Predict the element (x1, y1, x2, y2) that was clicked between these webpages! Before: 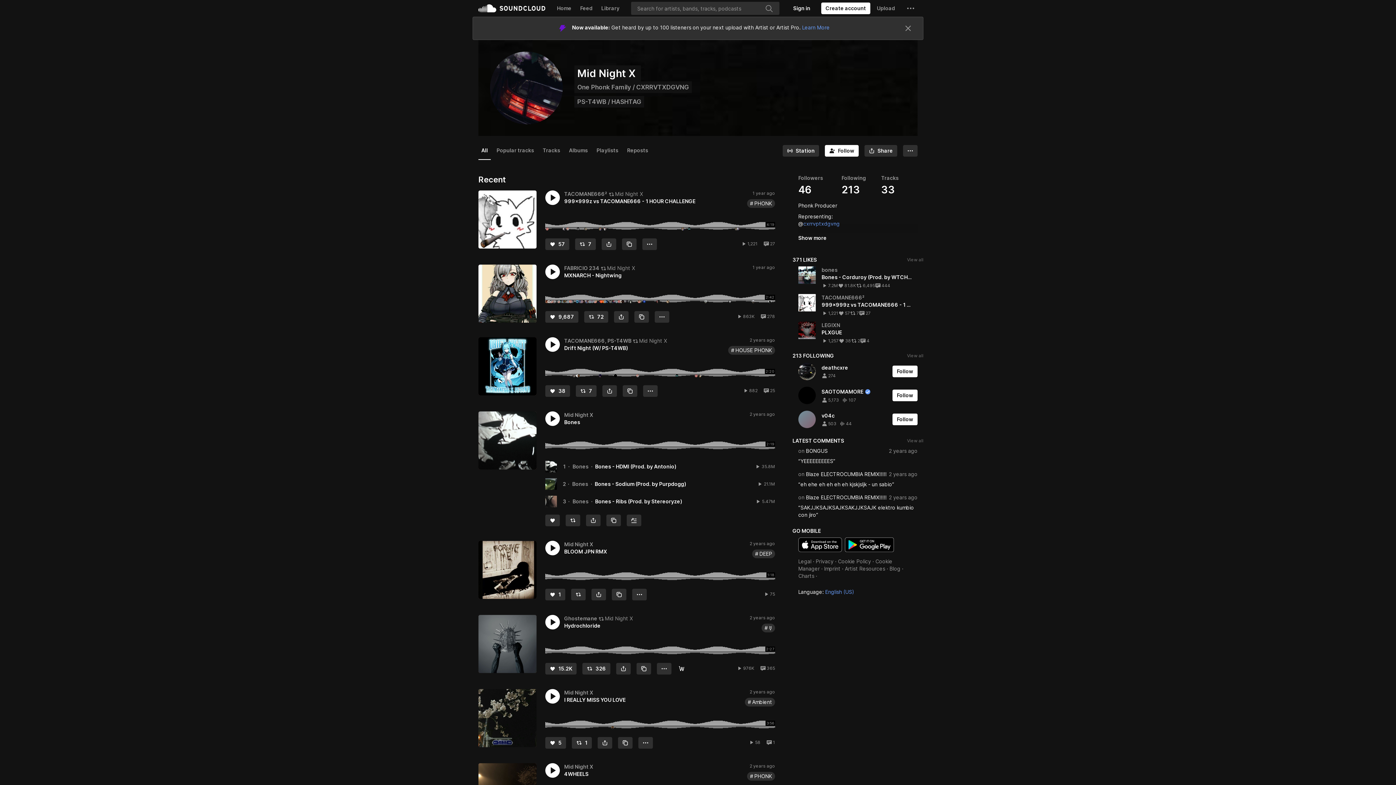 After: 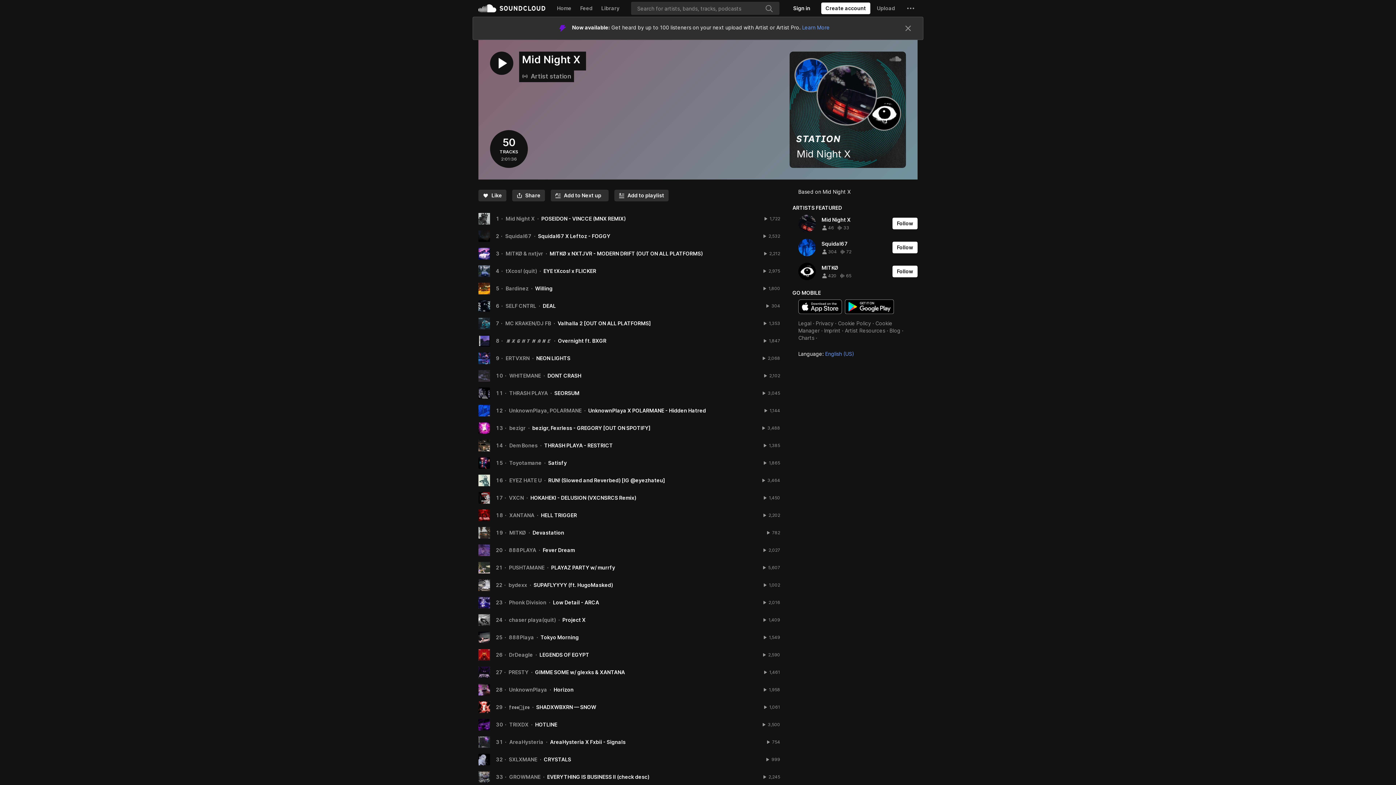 Action: bbox: (803, 121, 833, 133) label: Go to station